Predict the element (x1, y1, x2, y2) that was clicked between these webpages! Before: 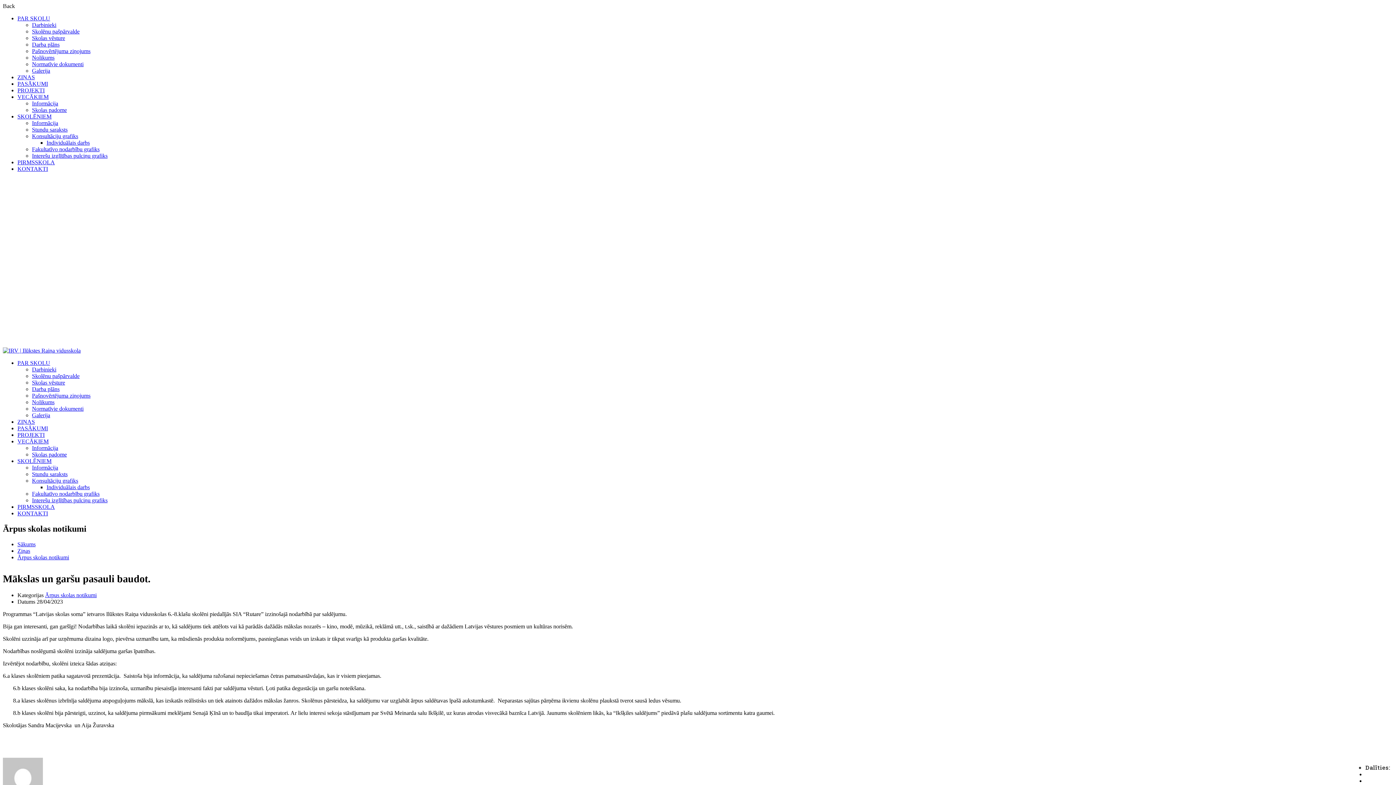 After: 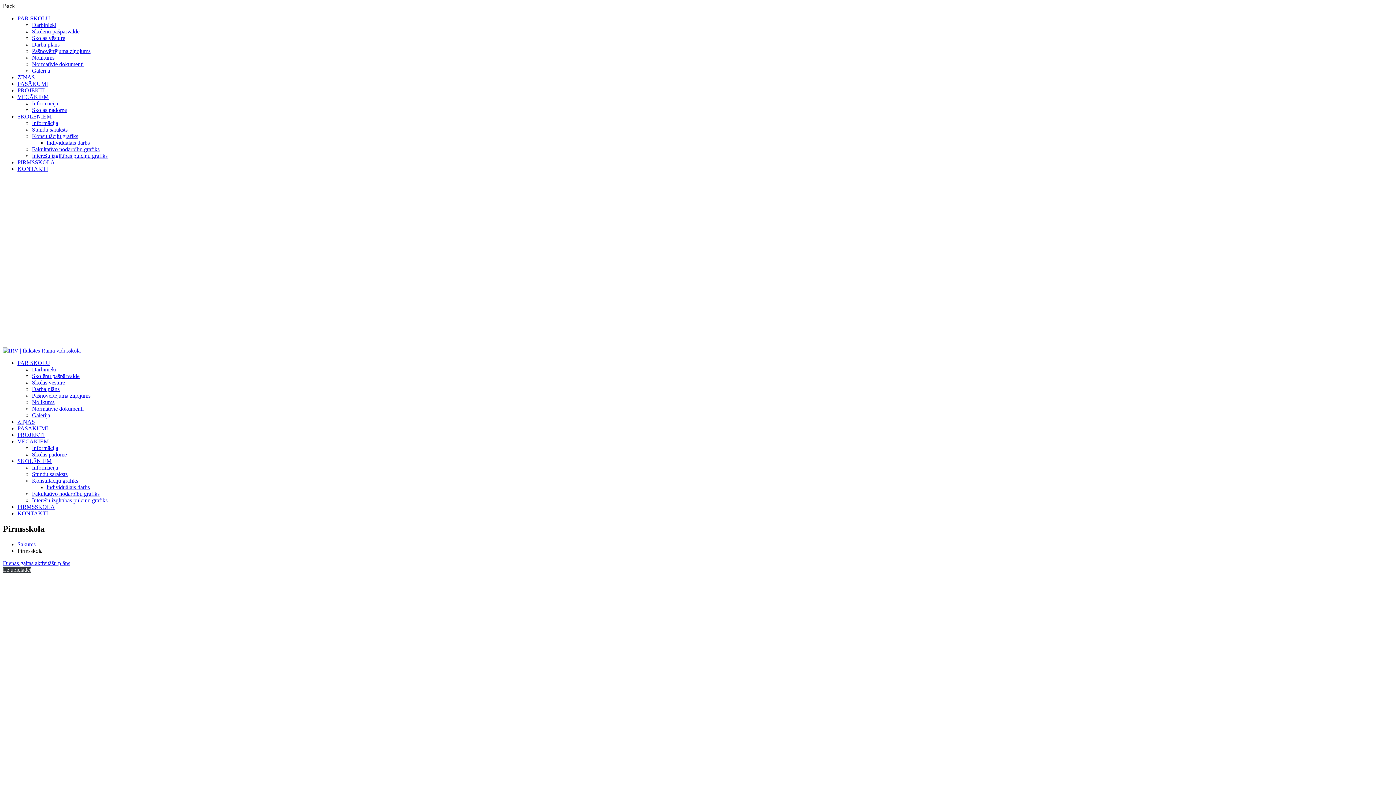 Action: bbox: (17, 159, 54, 165) label: PIRMSSKOLA